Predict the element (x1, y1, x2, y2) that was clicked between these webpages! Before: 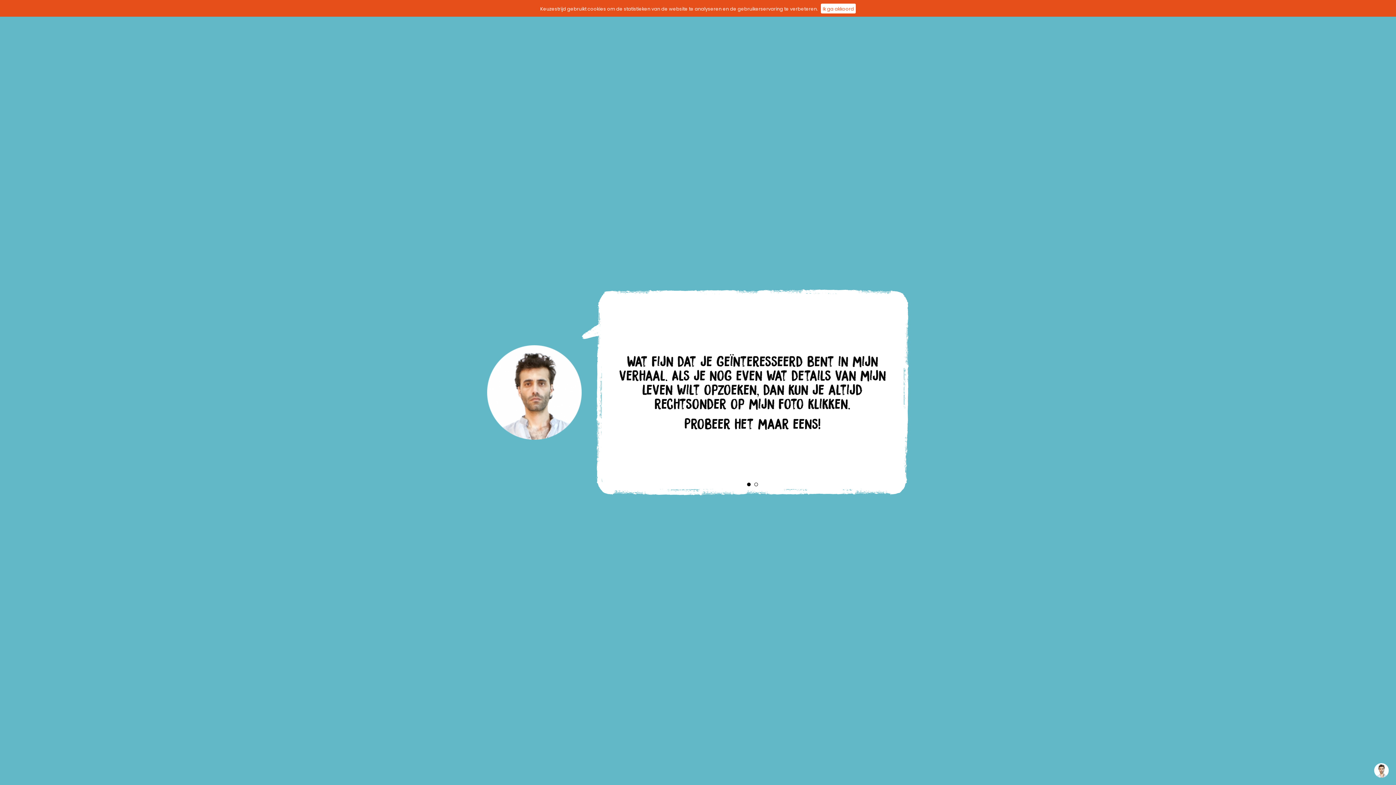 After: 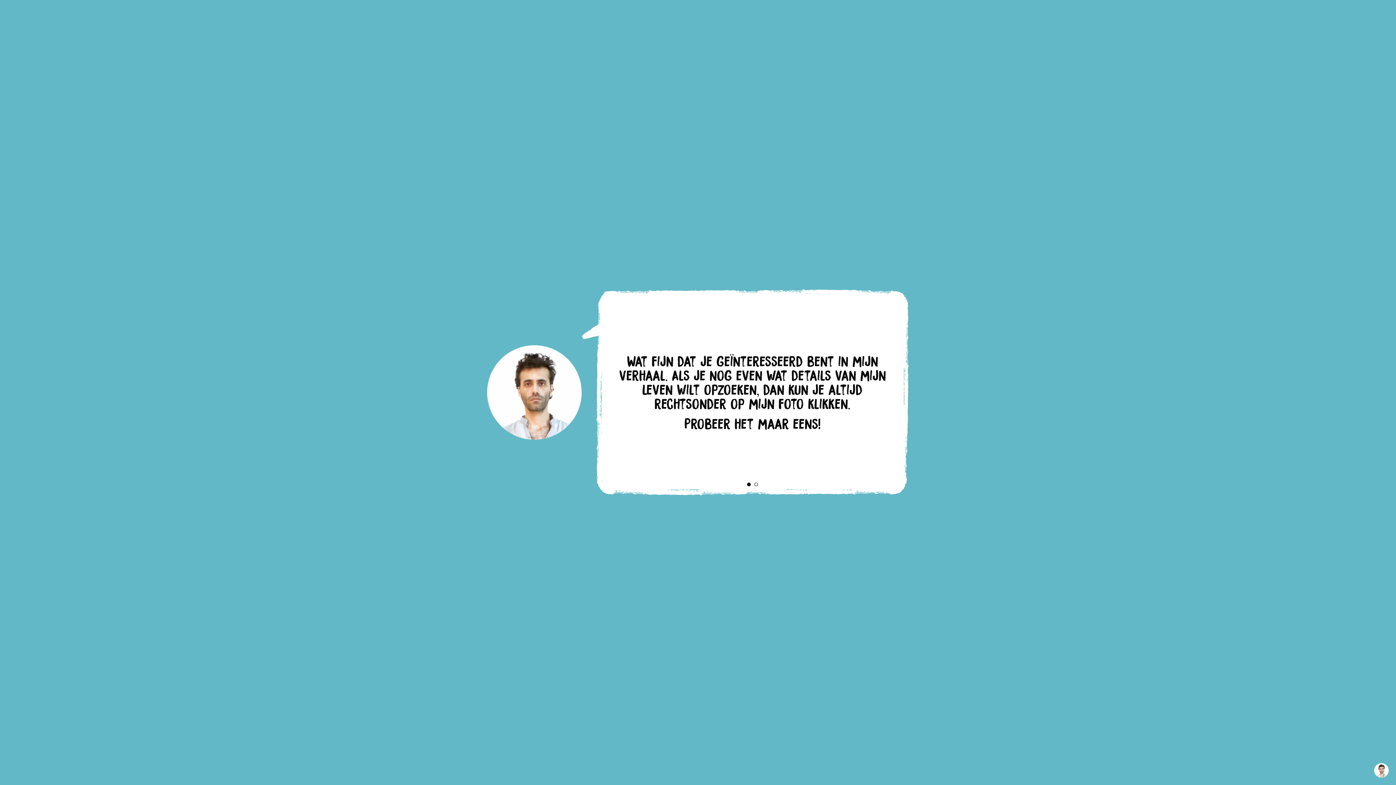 Action: label: Ik ga akkoord bbox: (821, 3, 856, 13)